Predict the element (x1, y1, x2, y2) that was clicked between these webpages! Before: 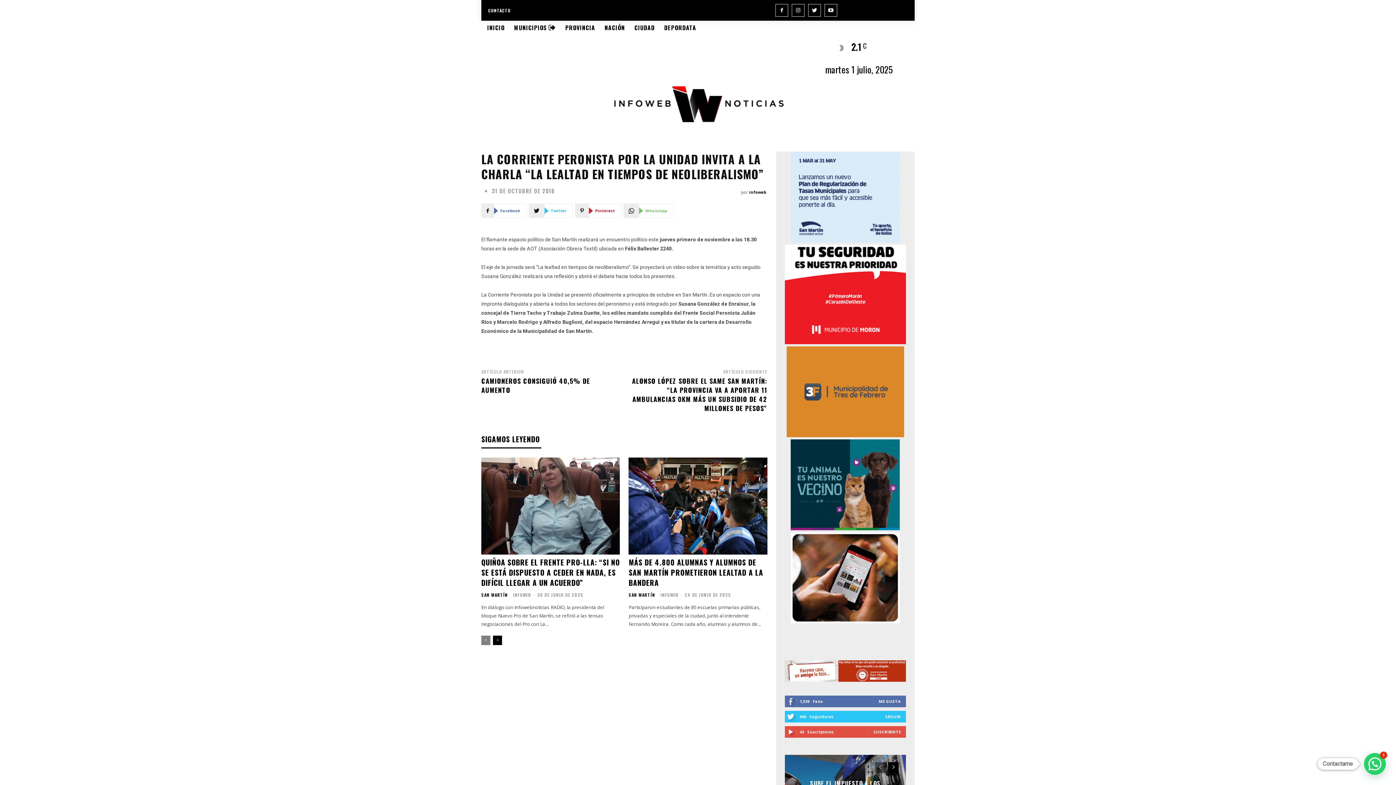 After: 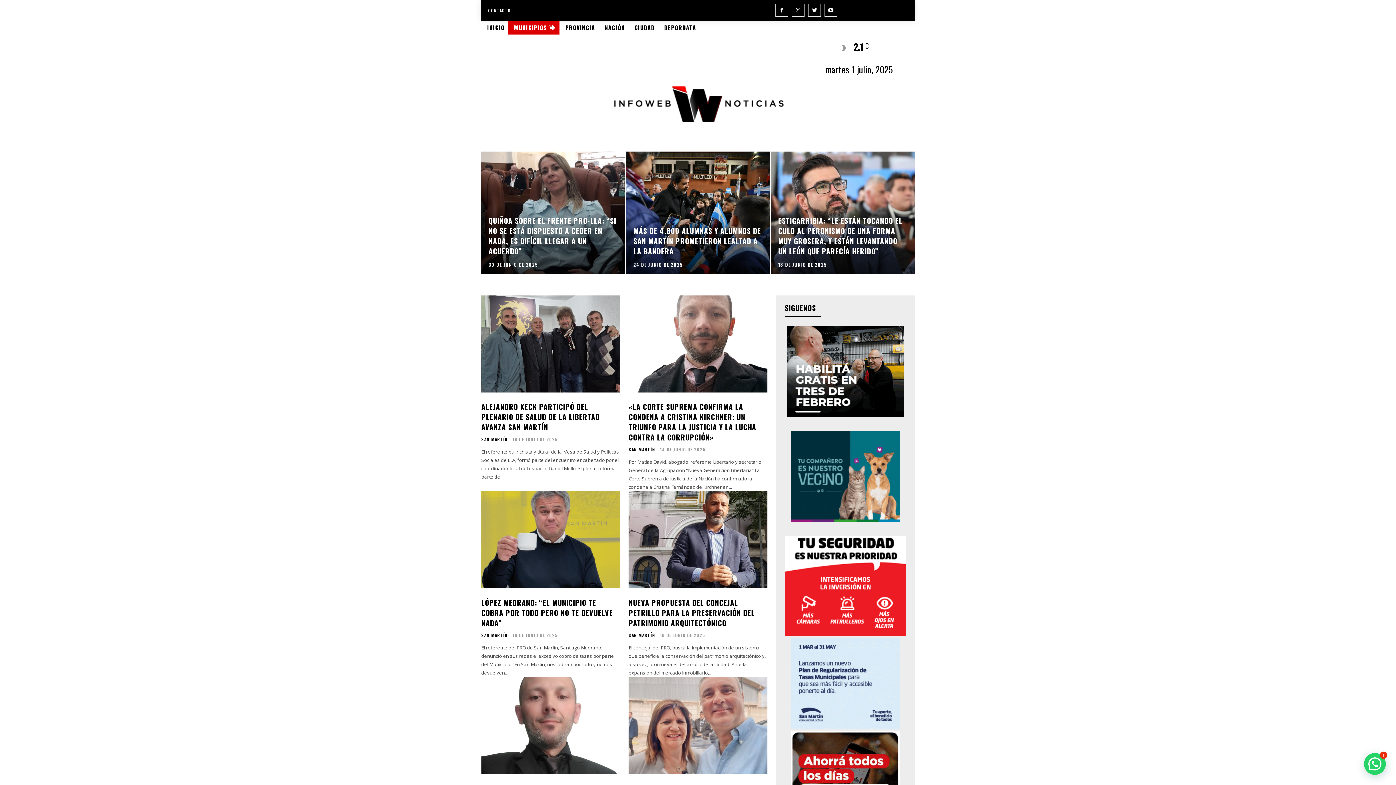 Action: bbox: (481, 593, 508, 597) label: SAN MARTÍN